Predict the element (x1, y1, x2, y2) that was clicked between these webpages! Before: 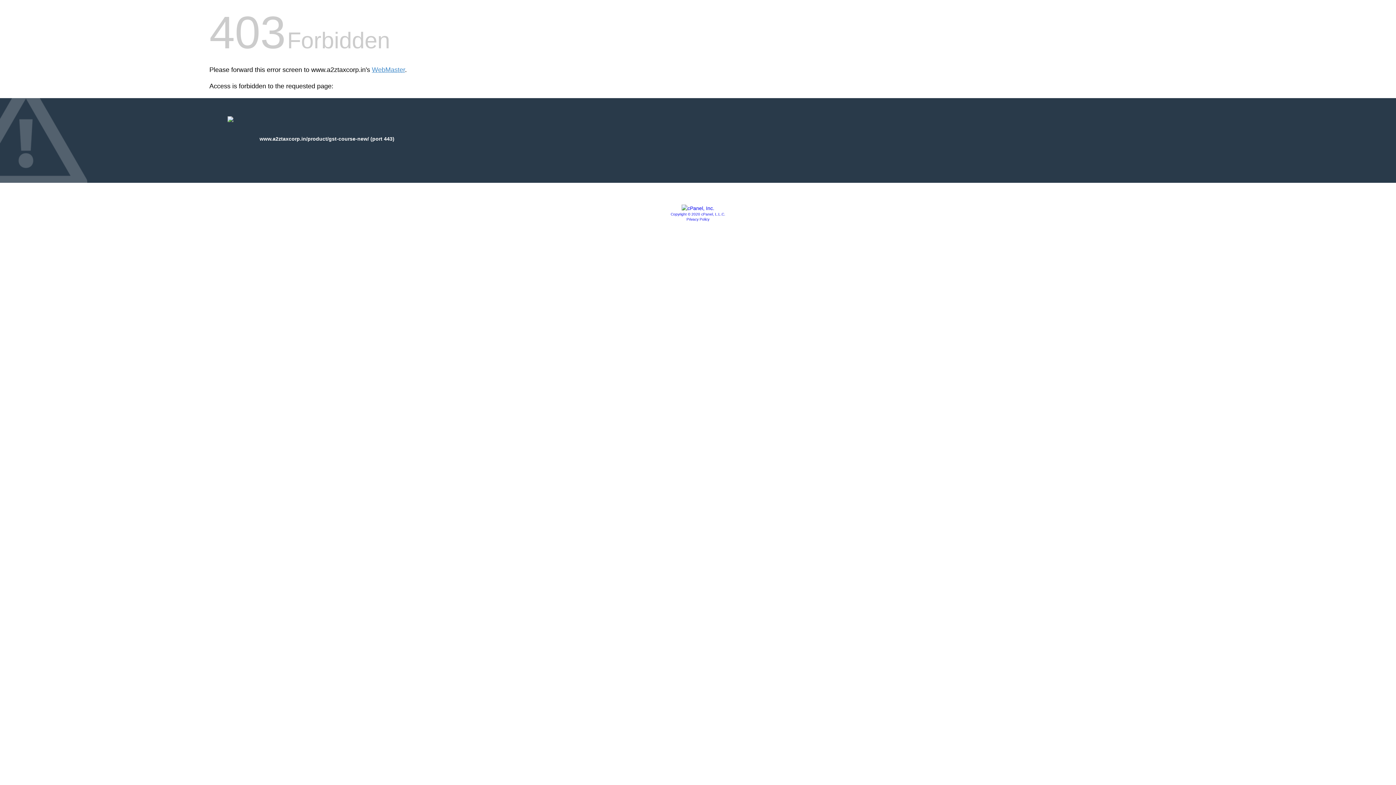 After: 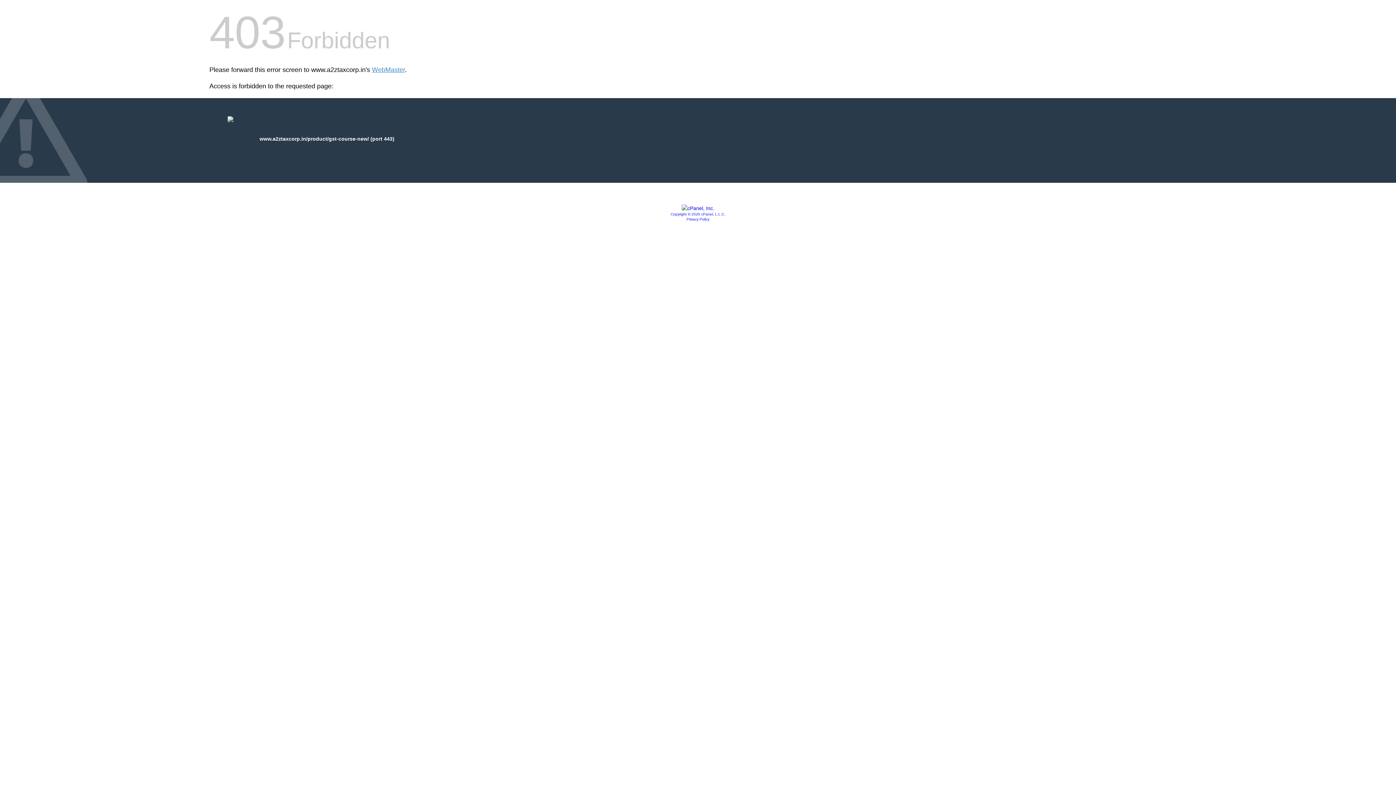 Action: bbox: (681, 205, 714, 211)